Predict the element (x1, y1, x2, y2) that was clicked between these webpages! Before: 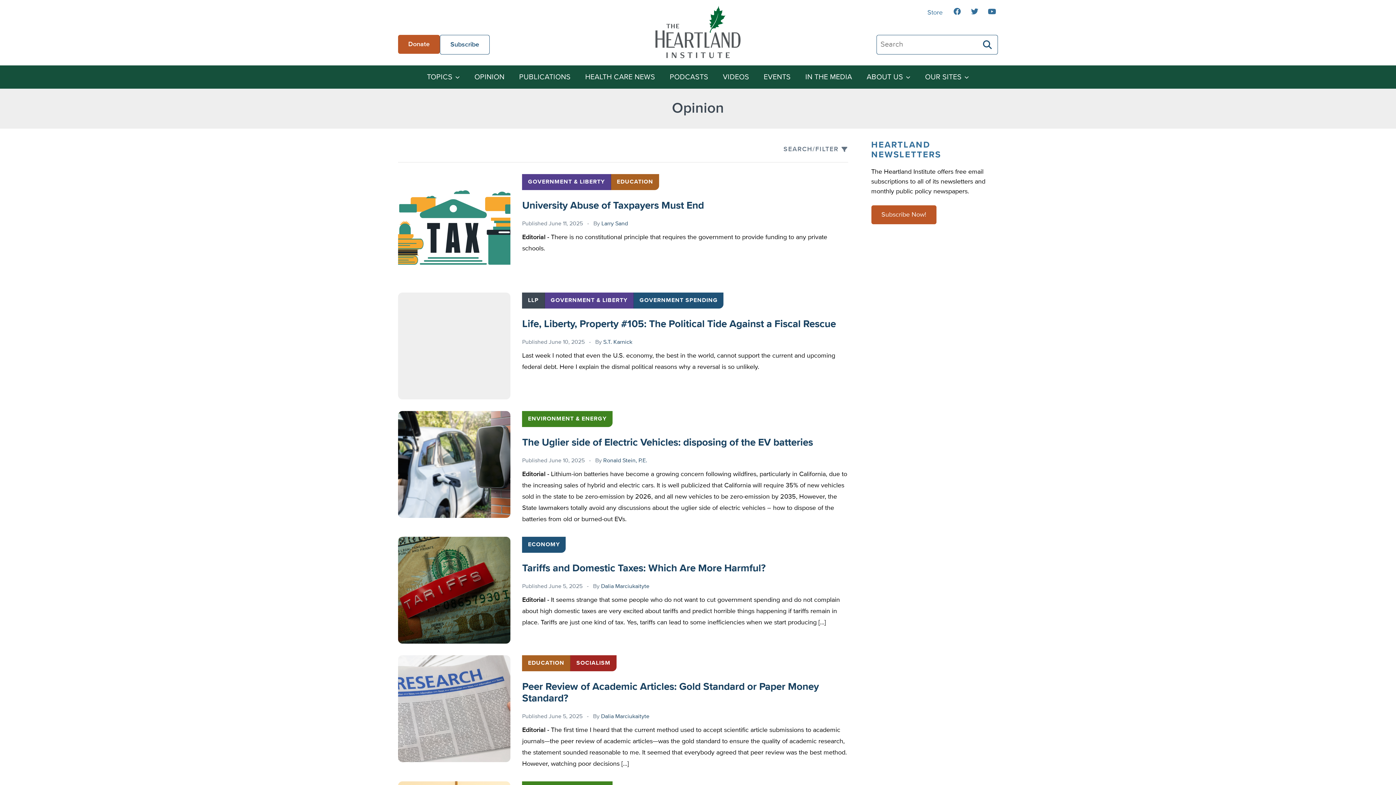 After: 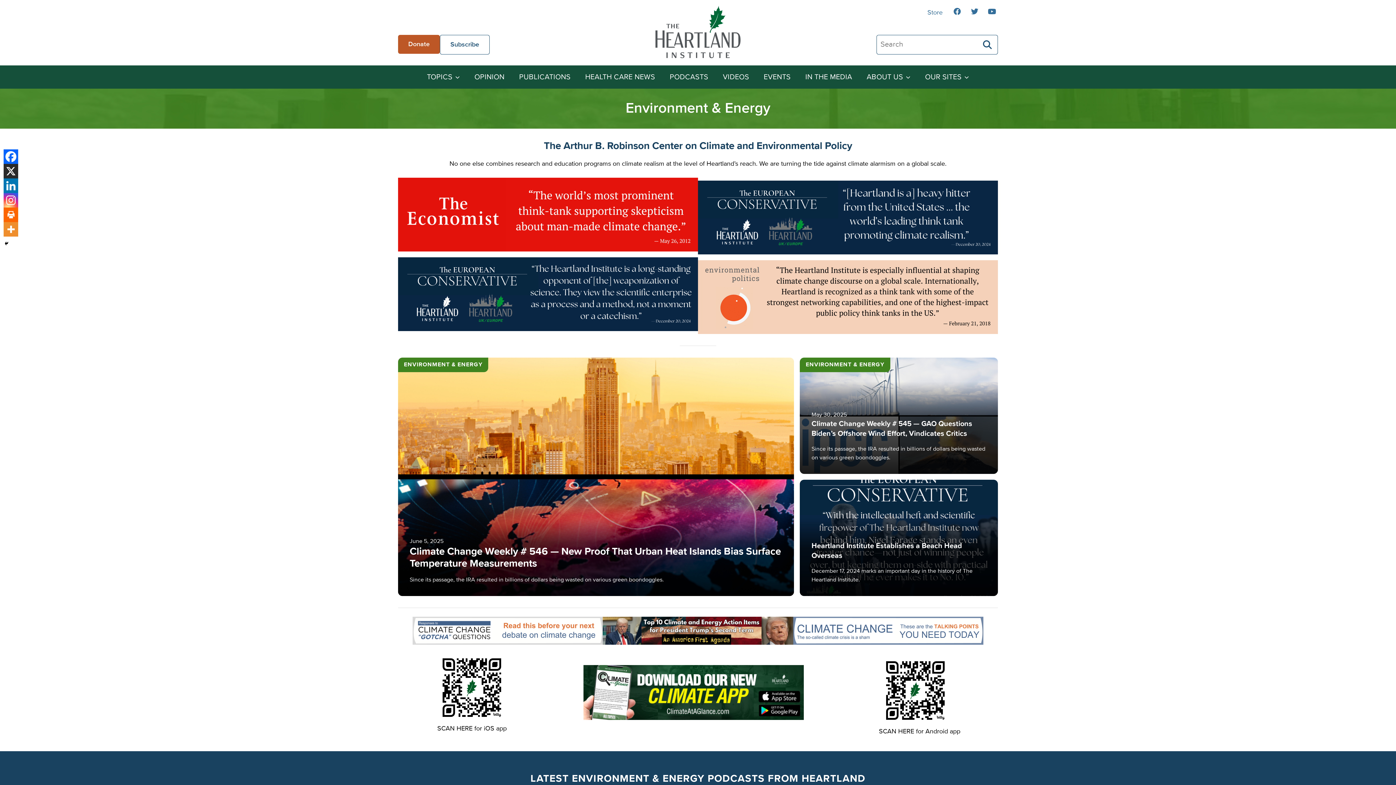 Action: label: ENVIRONMENT & ENERGY bbox: (528, 414, 606, 424)